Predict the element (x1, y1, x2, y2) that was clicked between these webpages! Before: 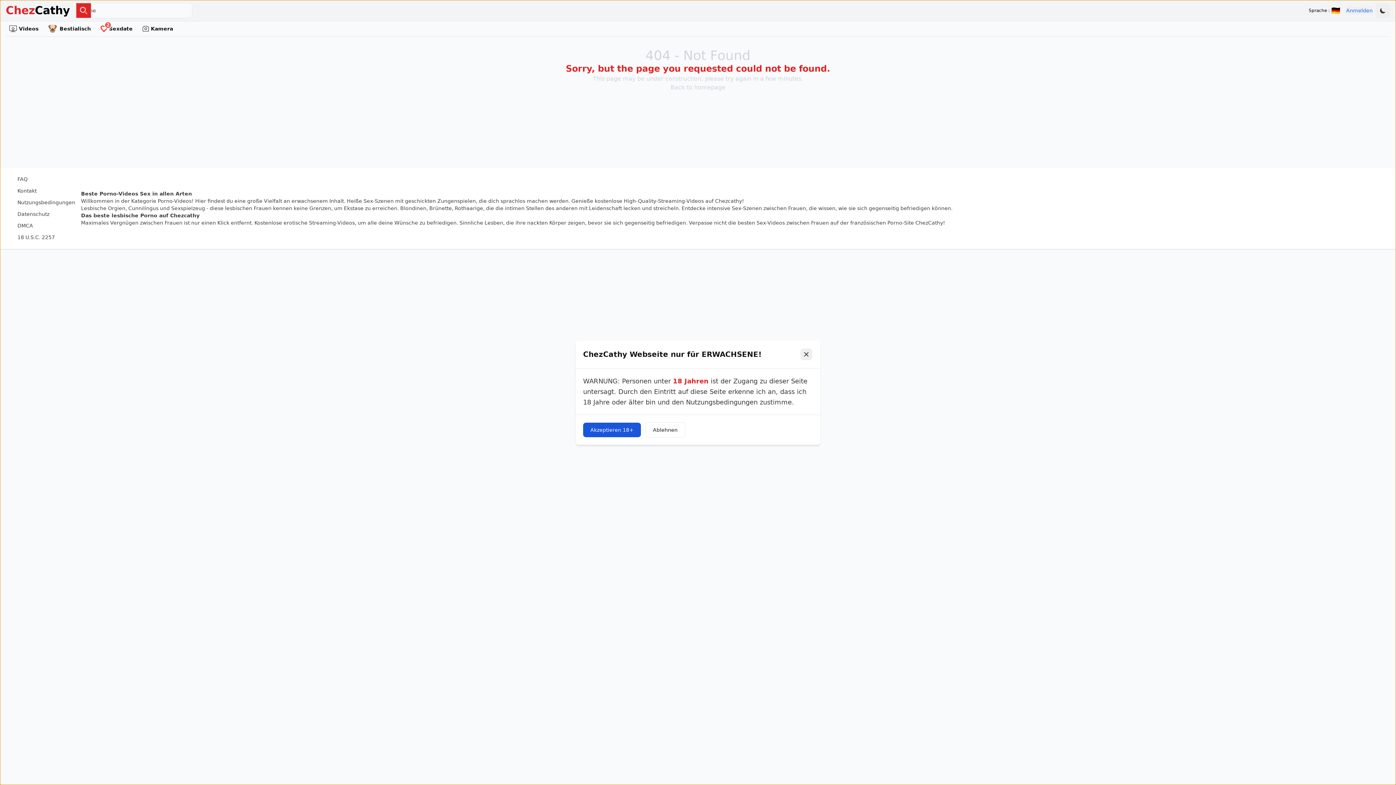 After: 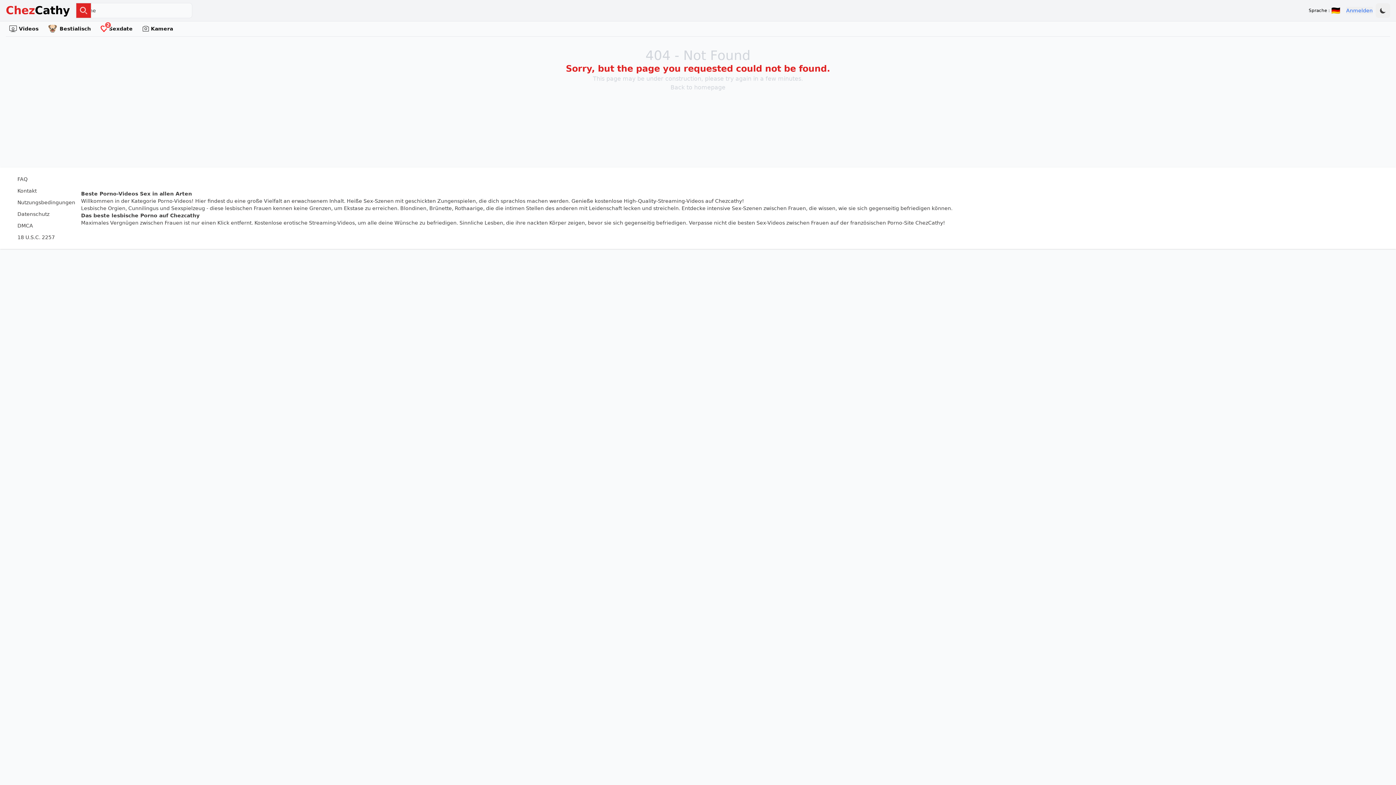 Action: label: Akzeptieren 18+ bbox: (583, 422, 641, 437)